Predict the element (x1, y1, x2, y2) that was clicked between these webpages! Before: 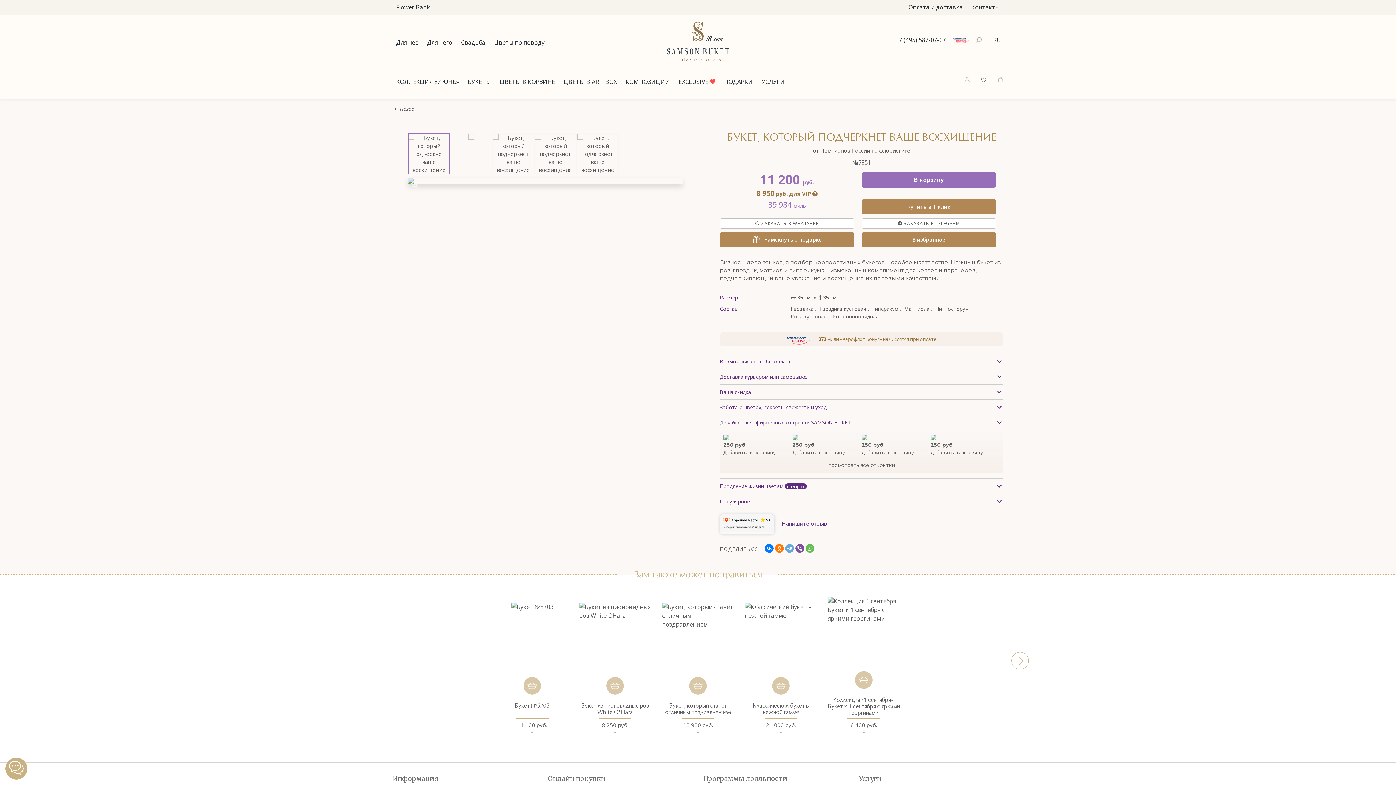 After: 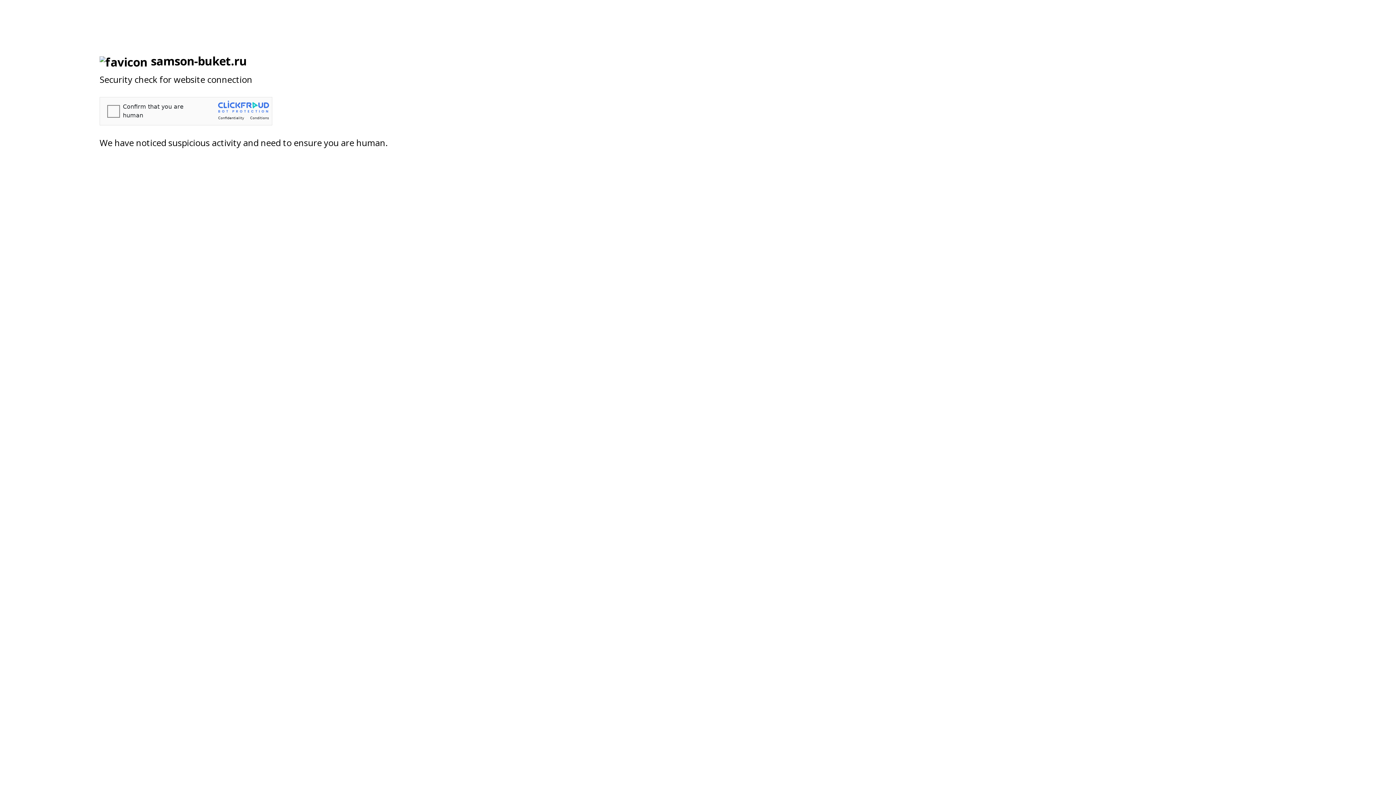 Action: bbox: (450, 132, 492, 142)